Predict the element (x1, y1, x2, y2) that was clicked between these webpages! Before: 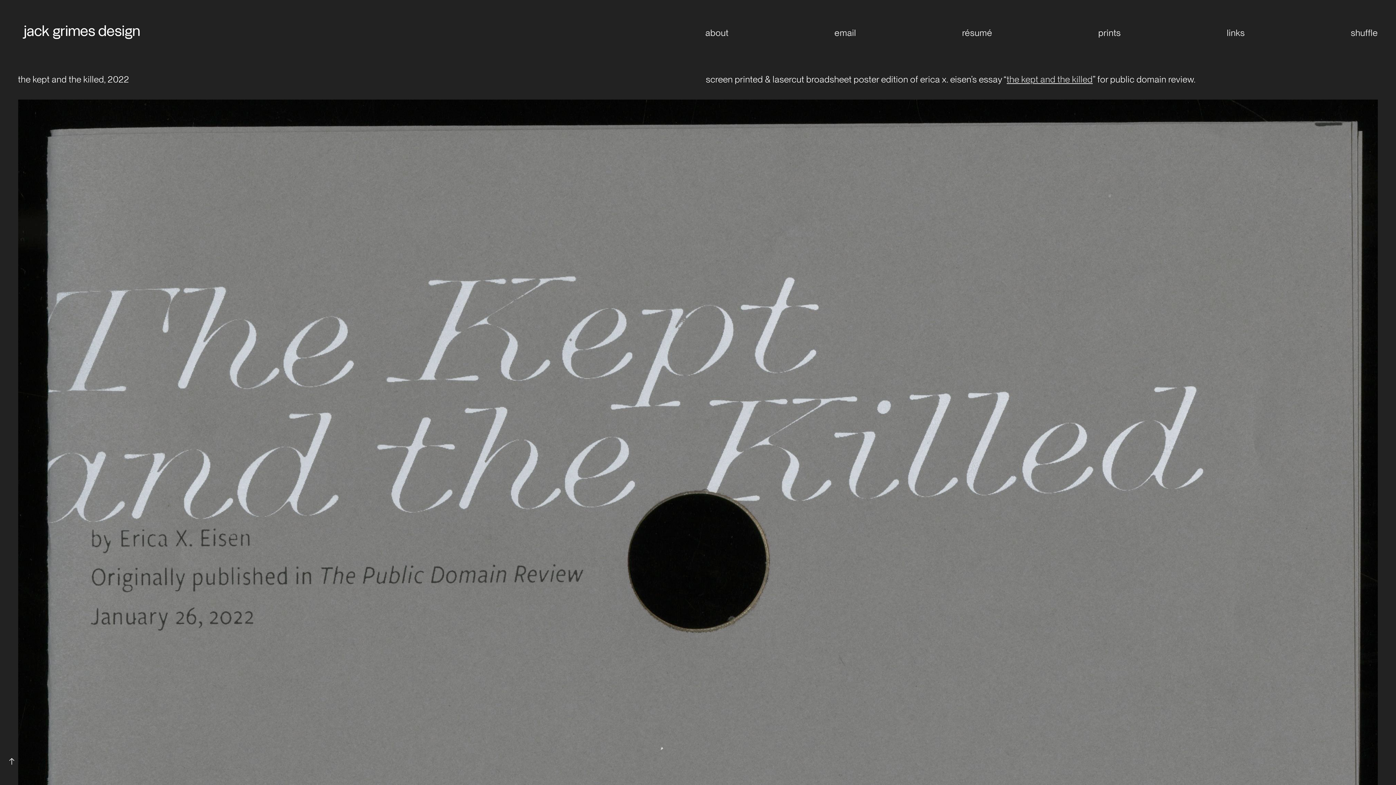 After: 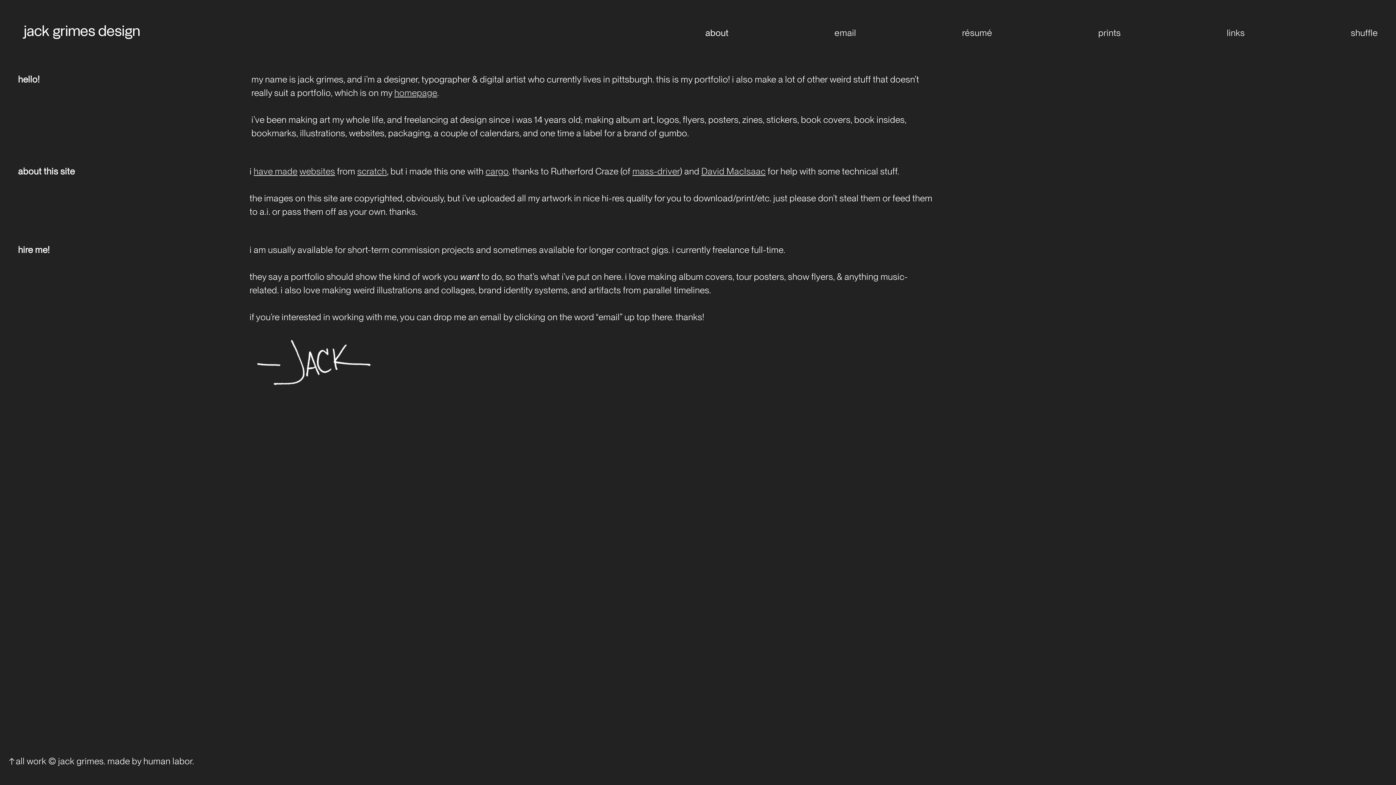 Action: label: about bbox: (705, 30, 728, 34)